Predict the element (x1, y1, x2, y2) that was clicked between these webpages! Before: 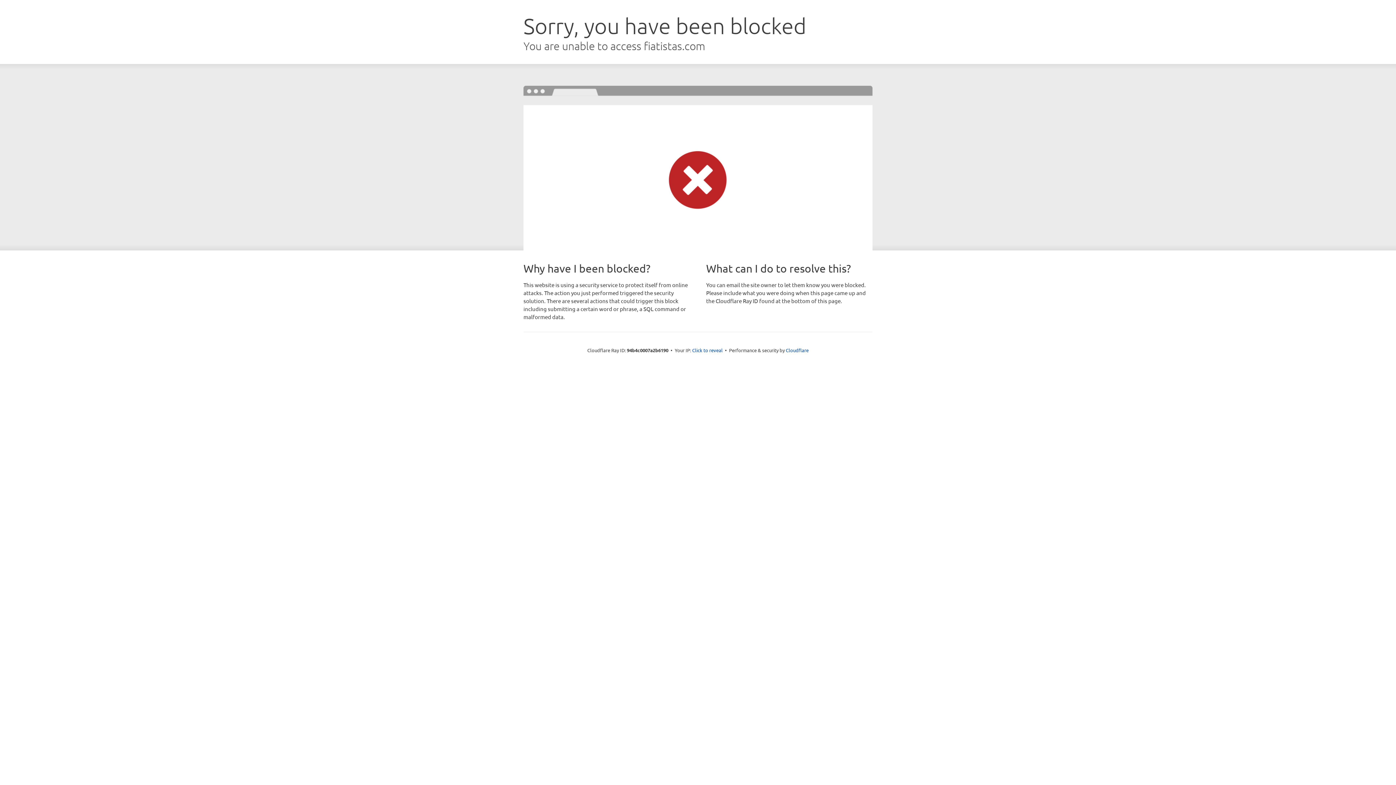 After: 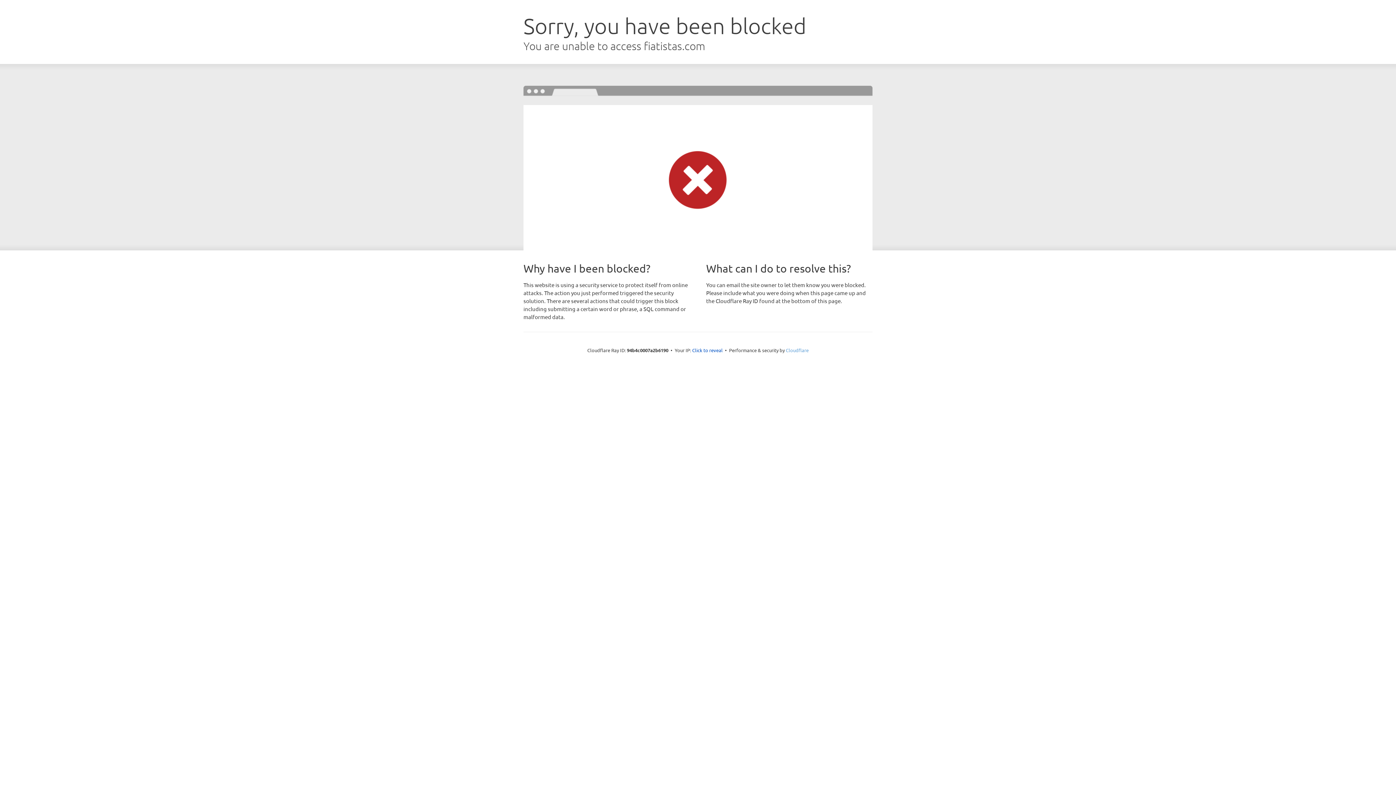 Action: bbox: (786, 347, 808, 353) label: Cloudflare